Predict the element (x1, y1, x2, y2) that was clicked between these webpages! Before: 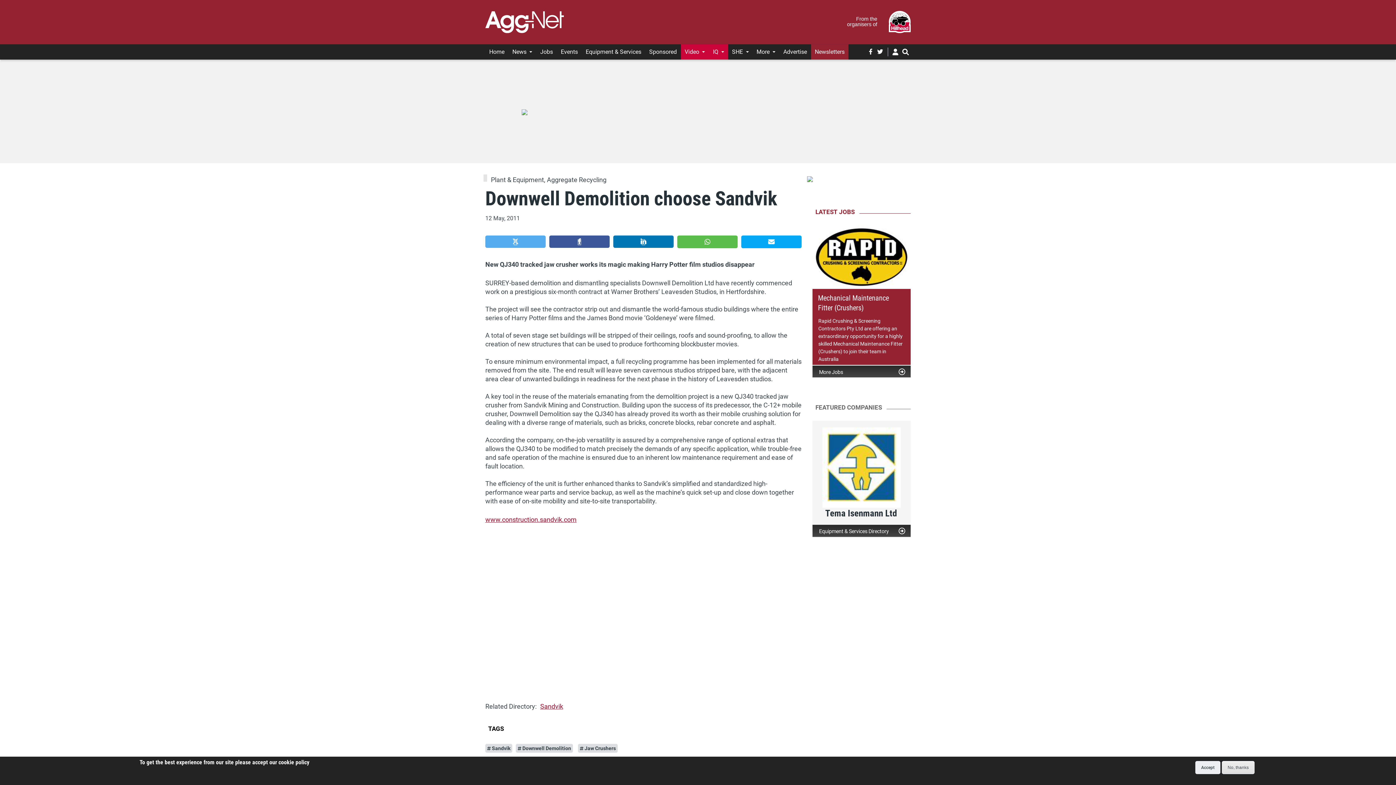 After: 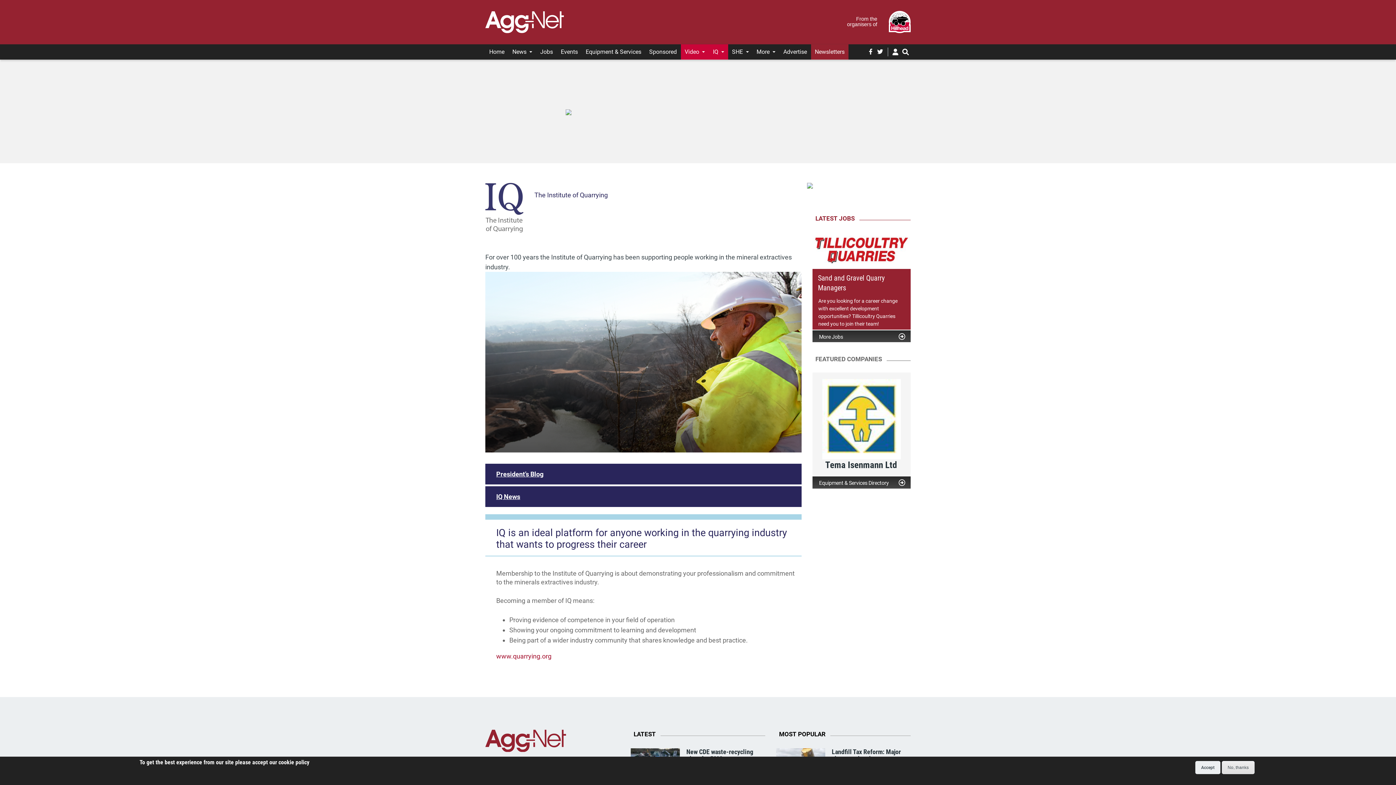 Action: bbox: (709, 44, 728, 59) label: IQ